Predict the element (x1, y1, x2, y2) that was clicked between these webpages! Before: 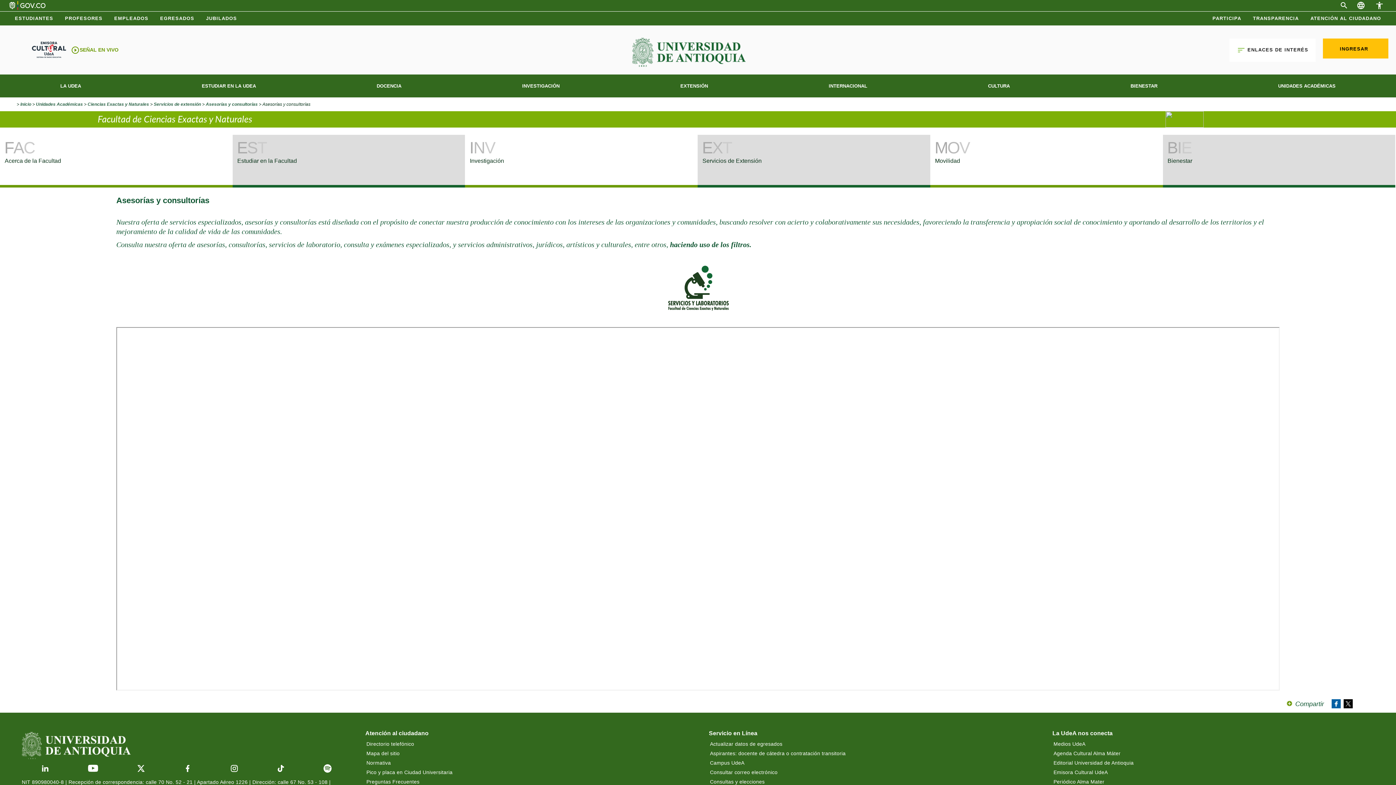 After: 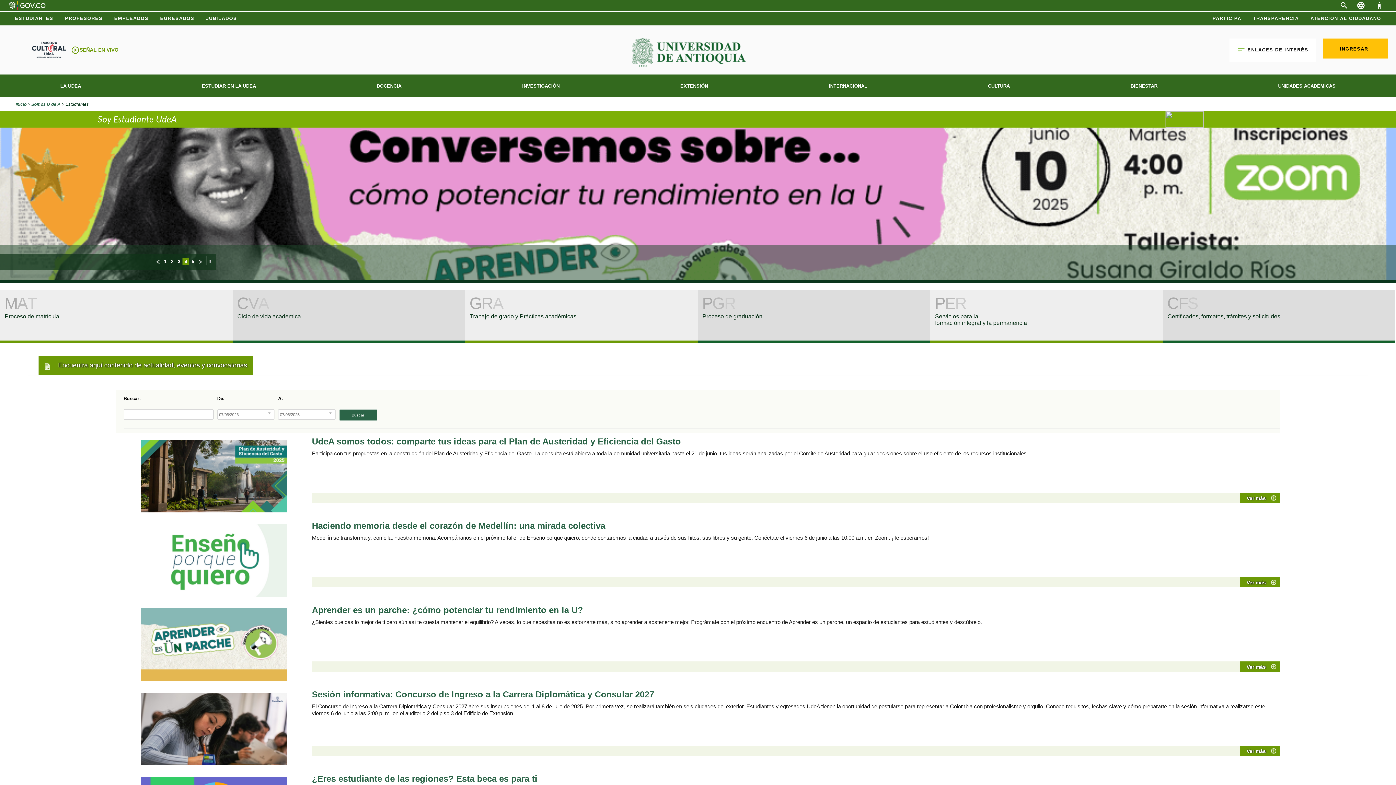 Action: bbox: (9, 12, 59, 25) label: ESTUDIANTES